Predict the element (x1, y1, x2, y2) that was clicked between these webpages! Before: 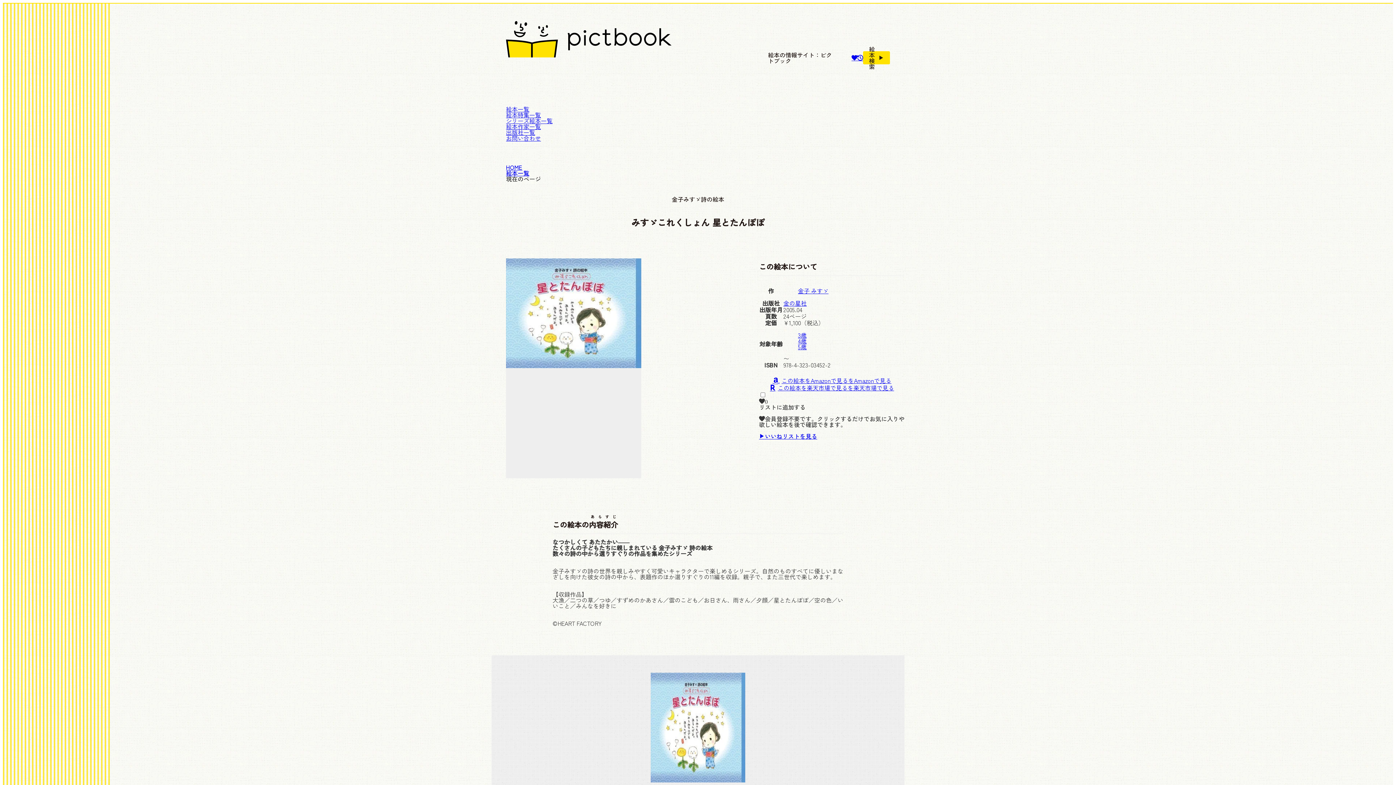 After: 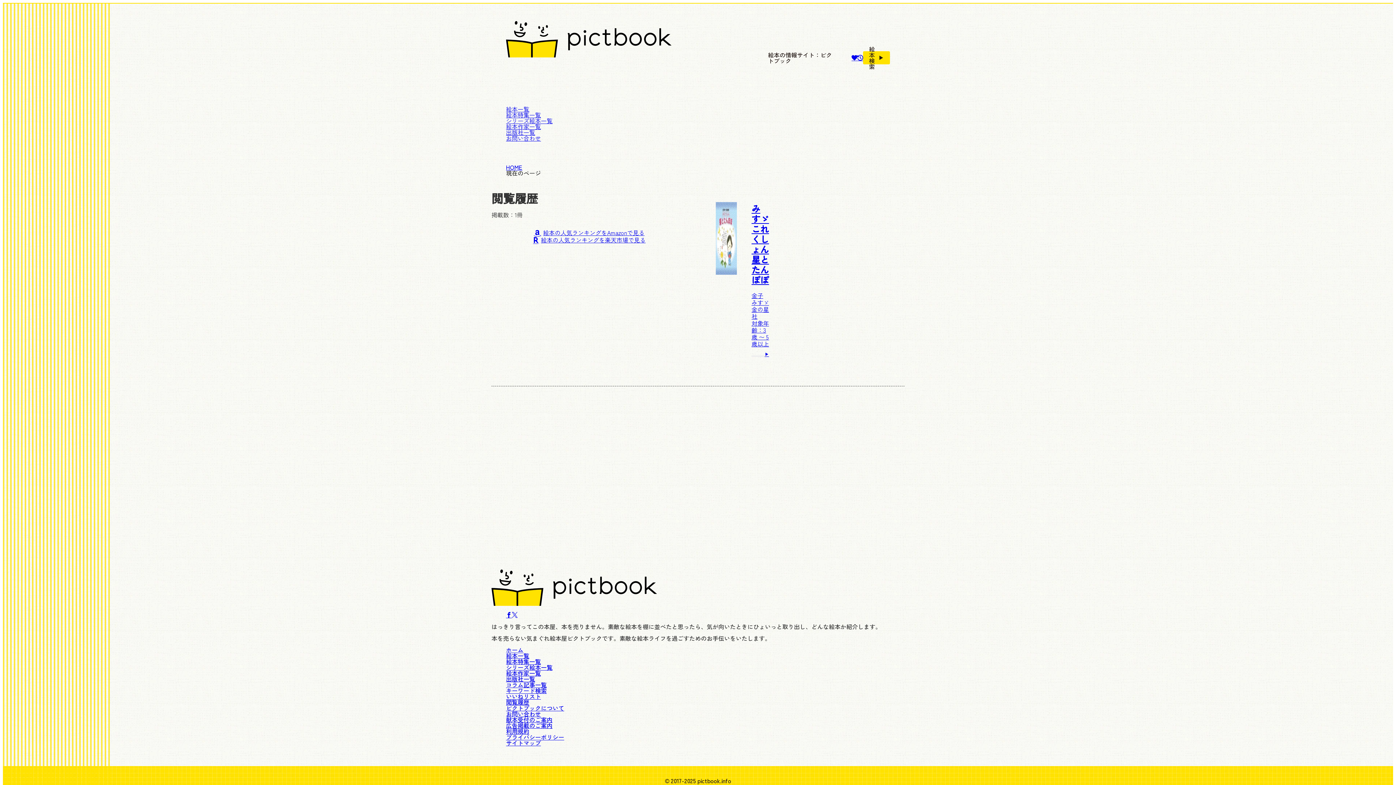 Action: bbox: (857, 53, 863, 62) label: 閲覧履歴を見る